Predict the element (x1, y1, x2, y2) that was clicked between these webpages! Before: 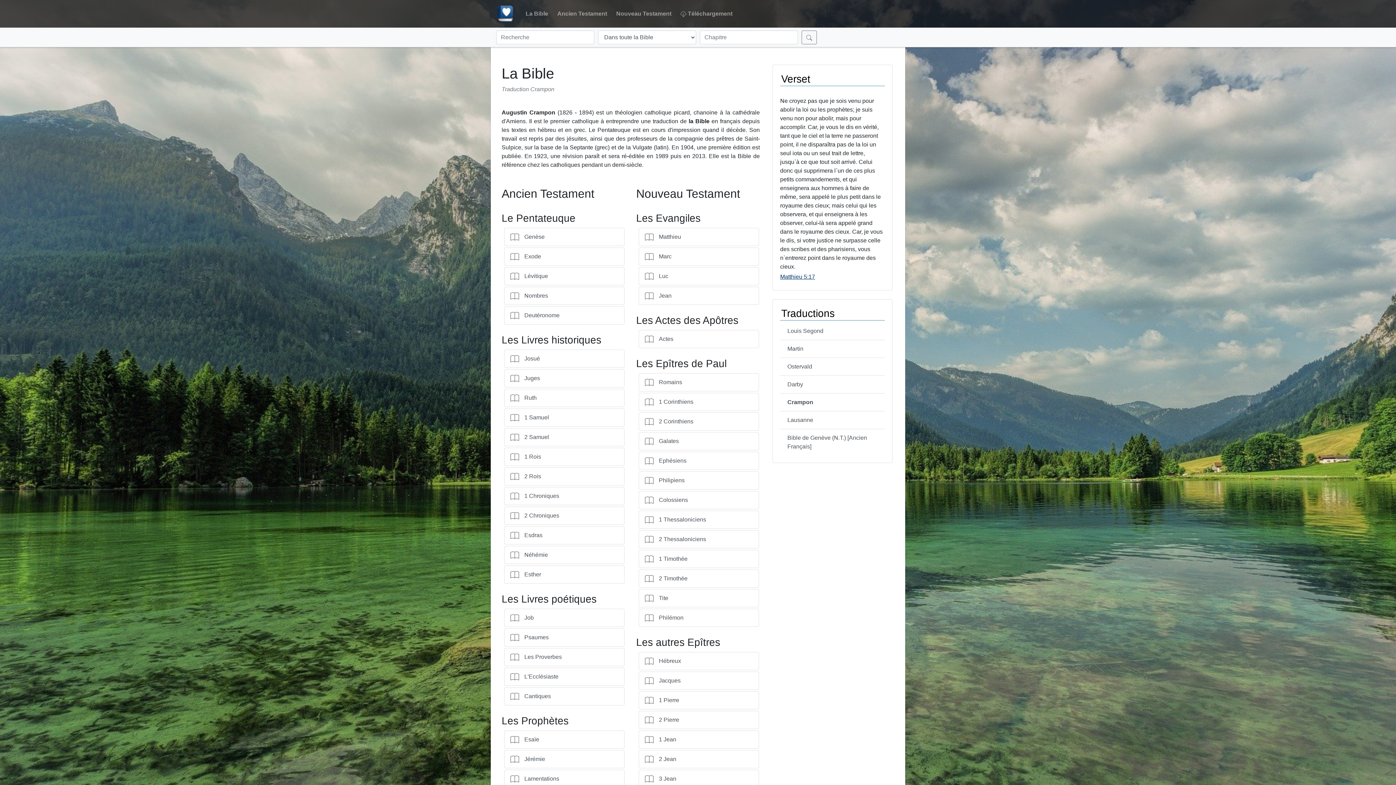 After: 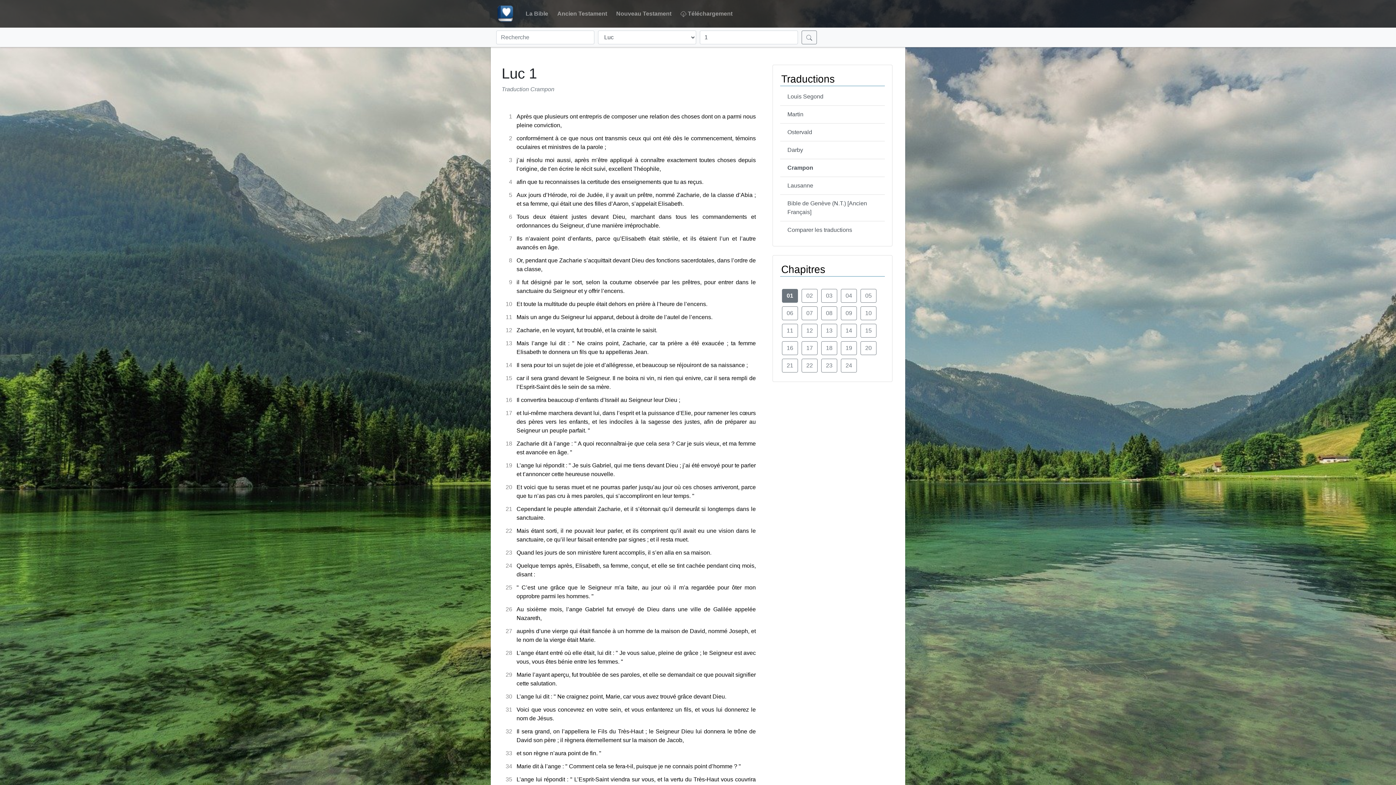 Action: label: Luc bbox: (638, 267, 759, 285)